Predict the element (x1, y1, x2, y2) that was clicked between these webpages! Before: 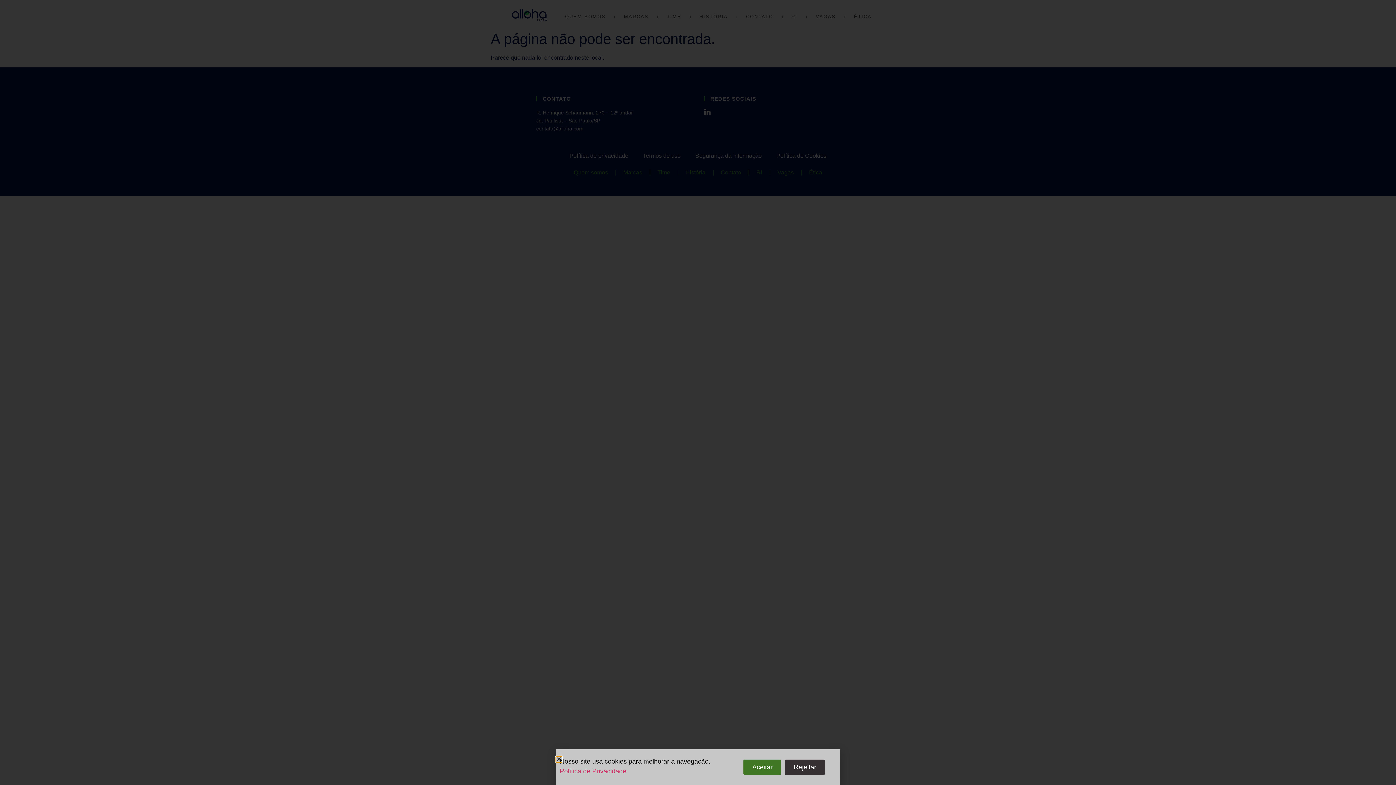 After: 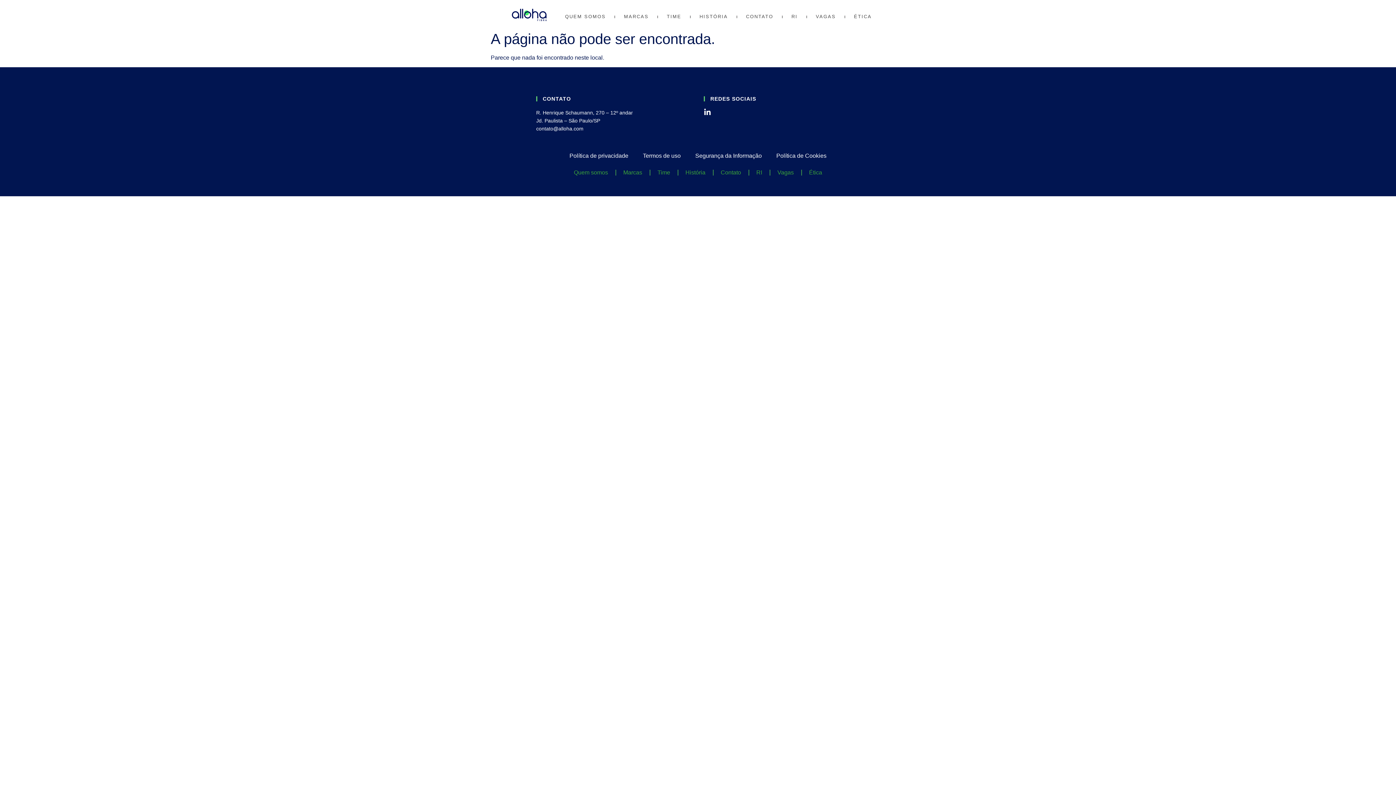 Action: label: Aceitar bbox: (743, 759, 781, 775)